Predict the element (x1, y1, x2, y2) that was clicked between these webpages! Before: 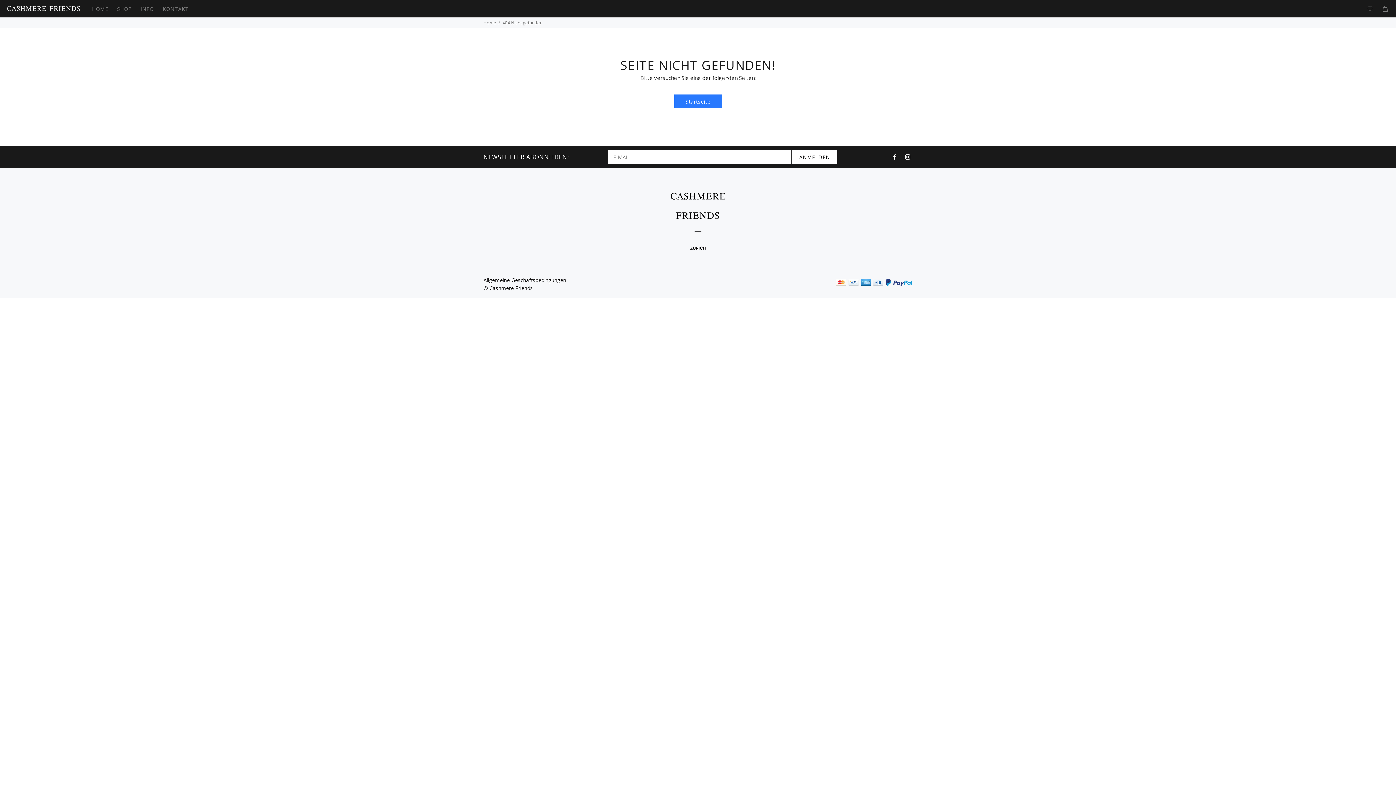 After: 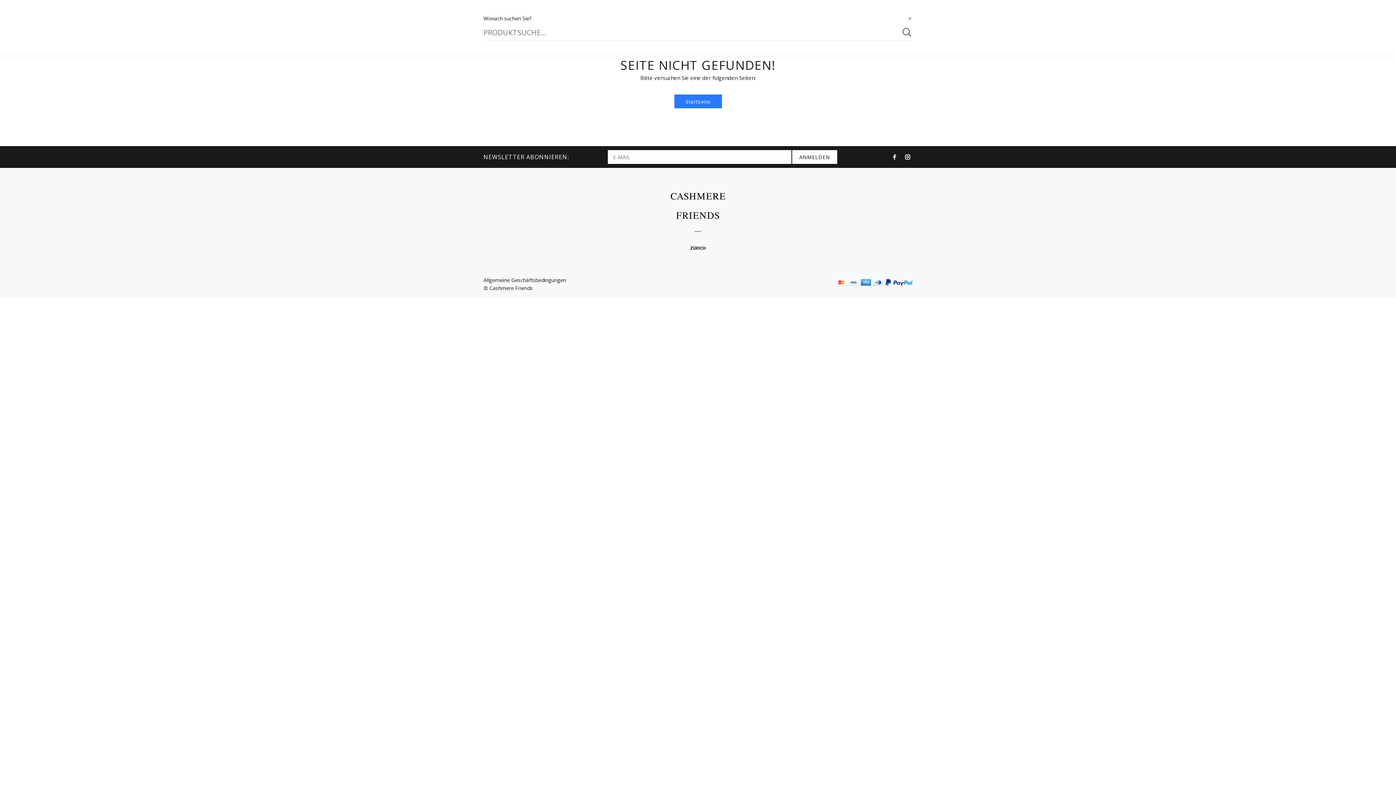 Action: bbox: (1367, 3, 1377, 14)